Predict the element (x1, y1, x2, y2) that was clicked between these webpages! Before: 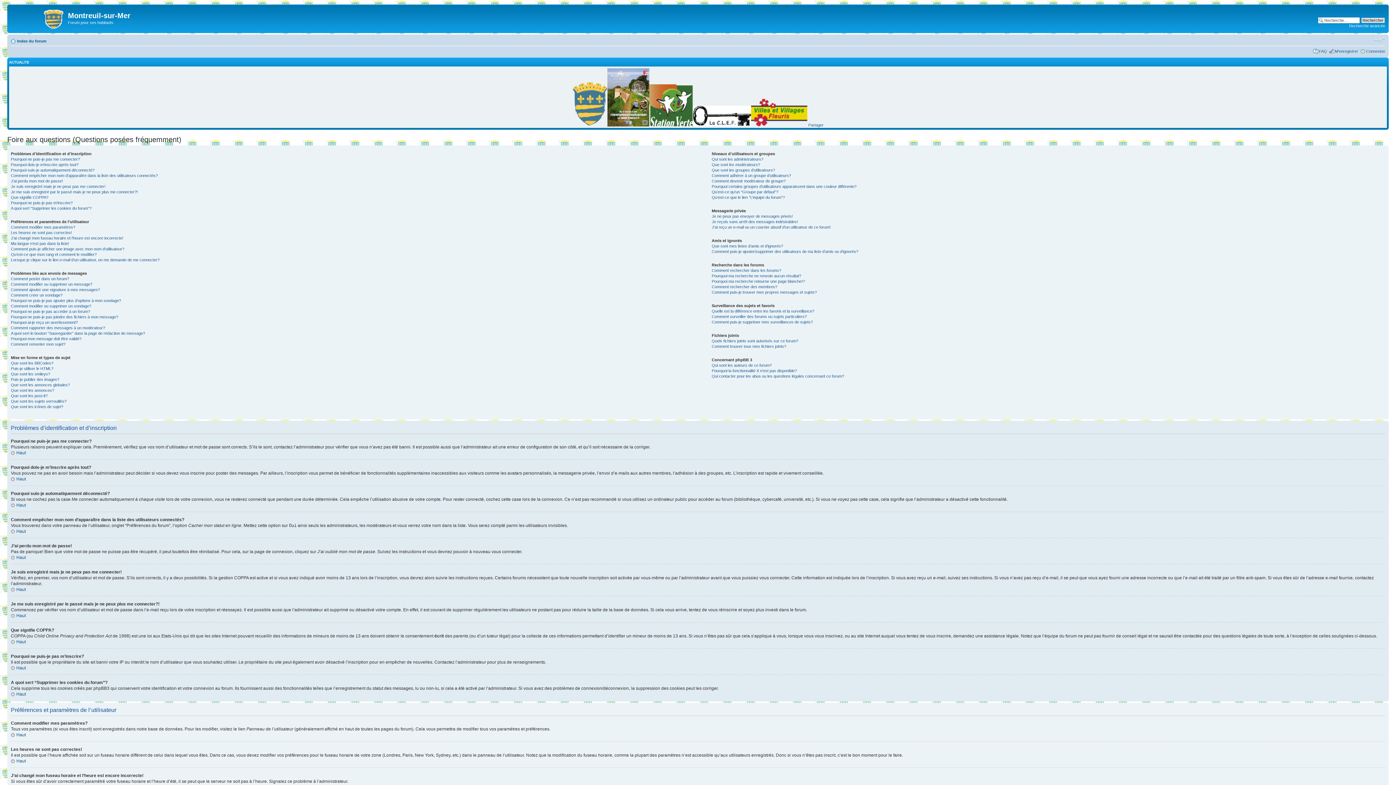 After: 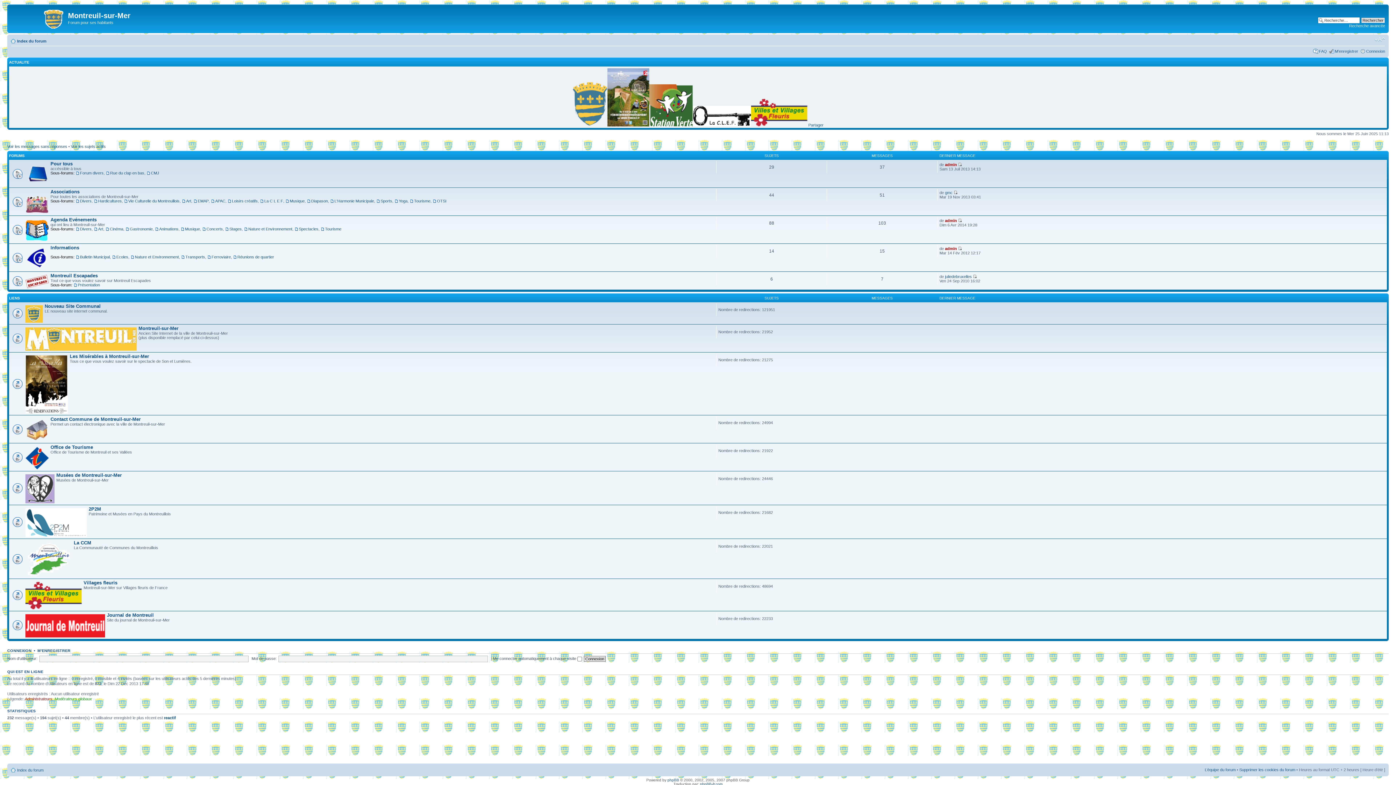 Action: bbox: (9, 6, 68, 29)